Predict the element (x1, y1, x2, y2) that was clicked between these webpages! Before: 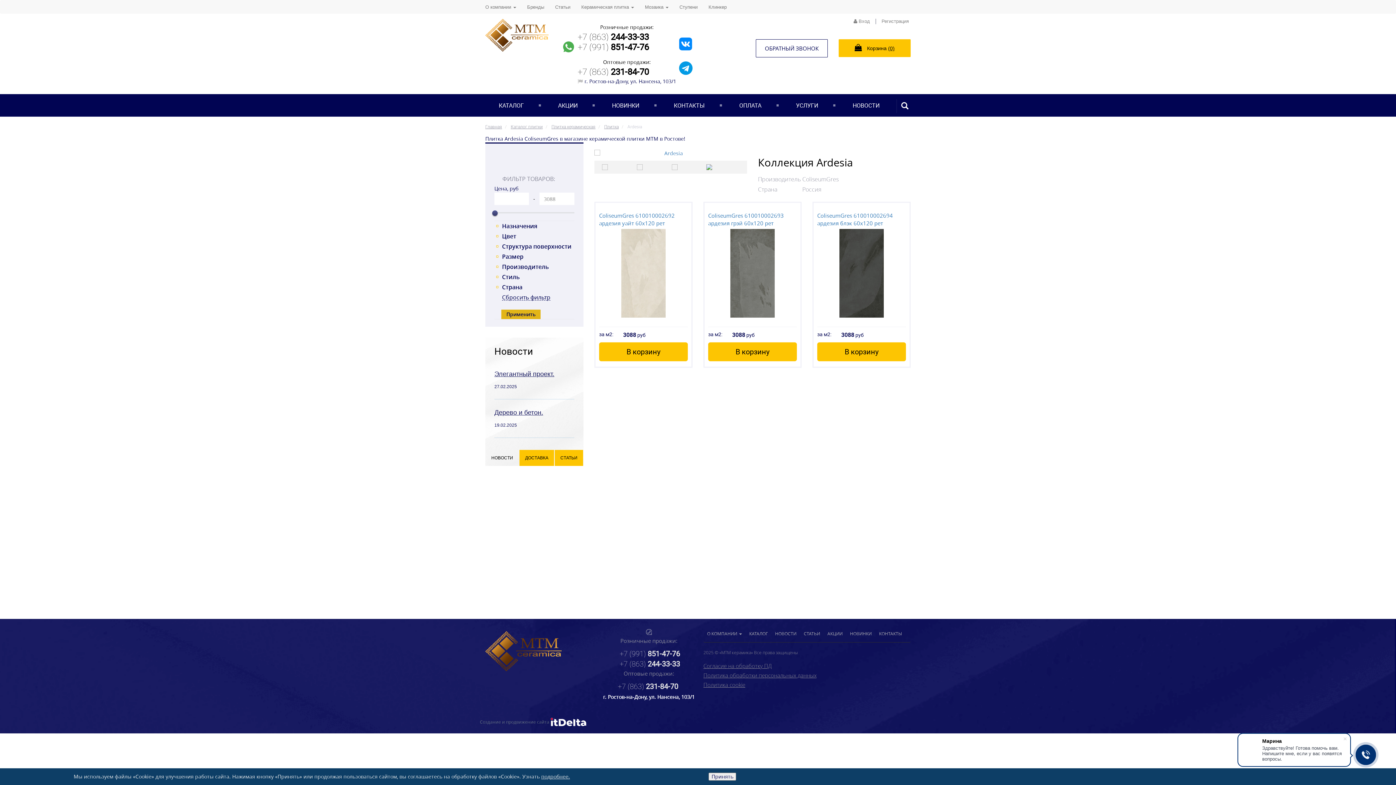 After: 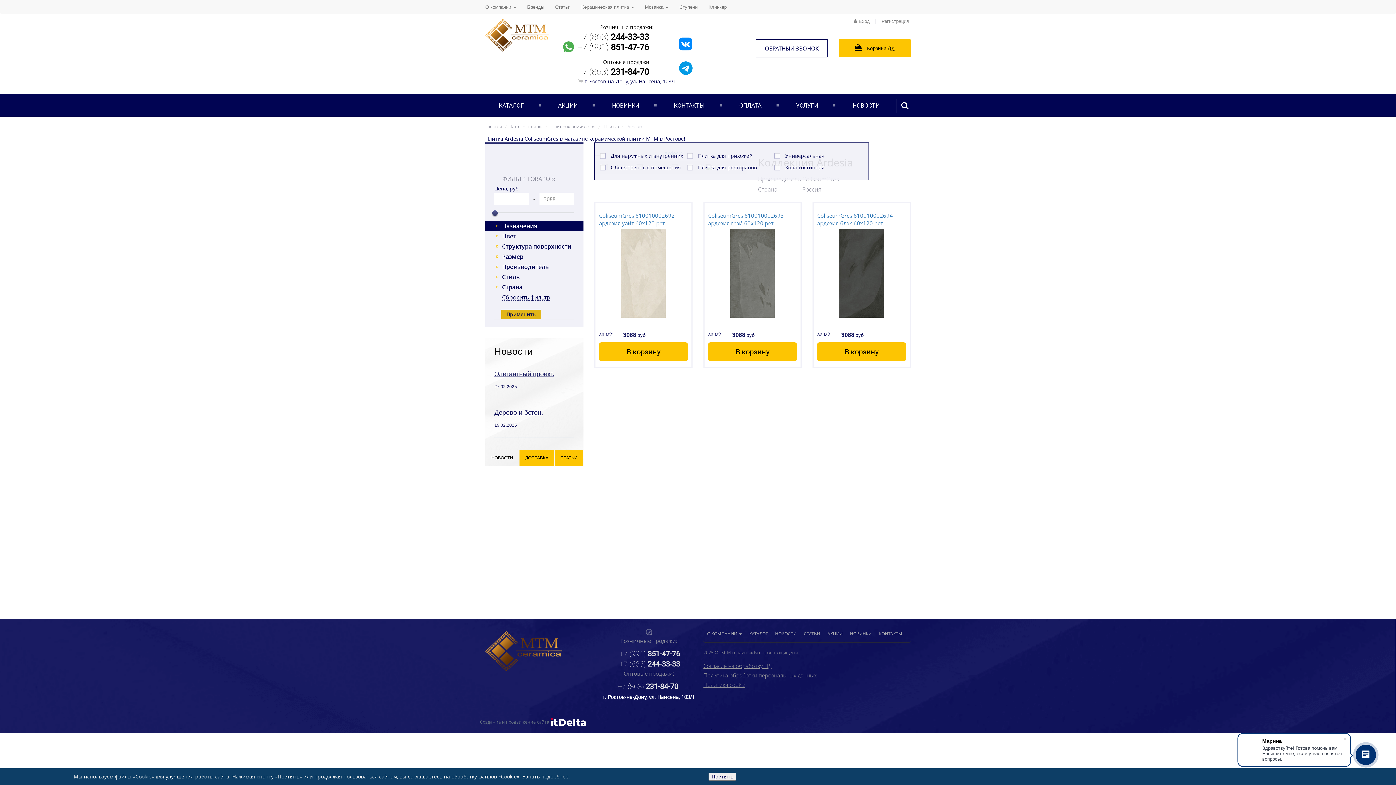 Action: bbox: (485, 221, 583, 231) label: Назначения